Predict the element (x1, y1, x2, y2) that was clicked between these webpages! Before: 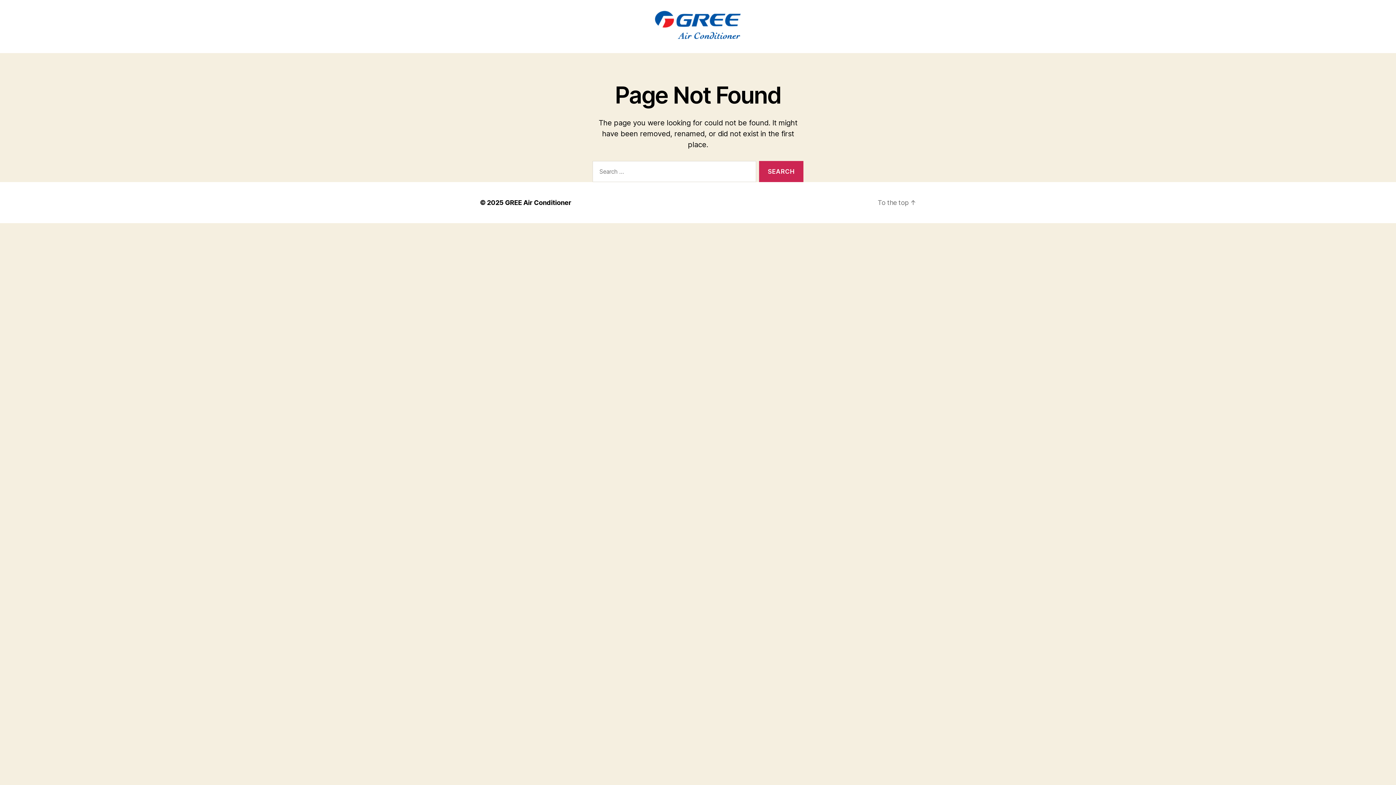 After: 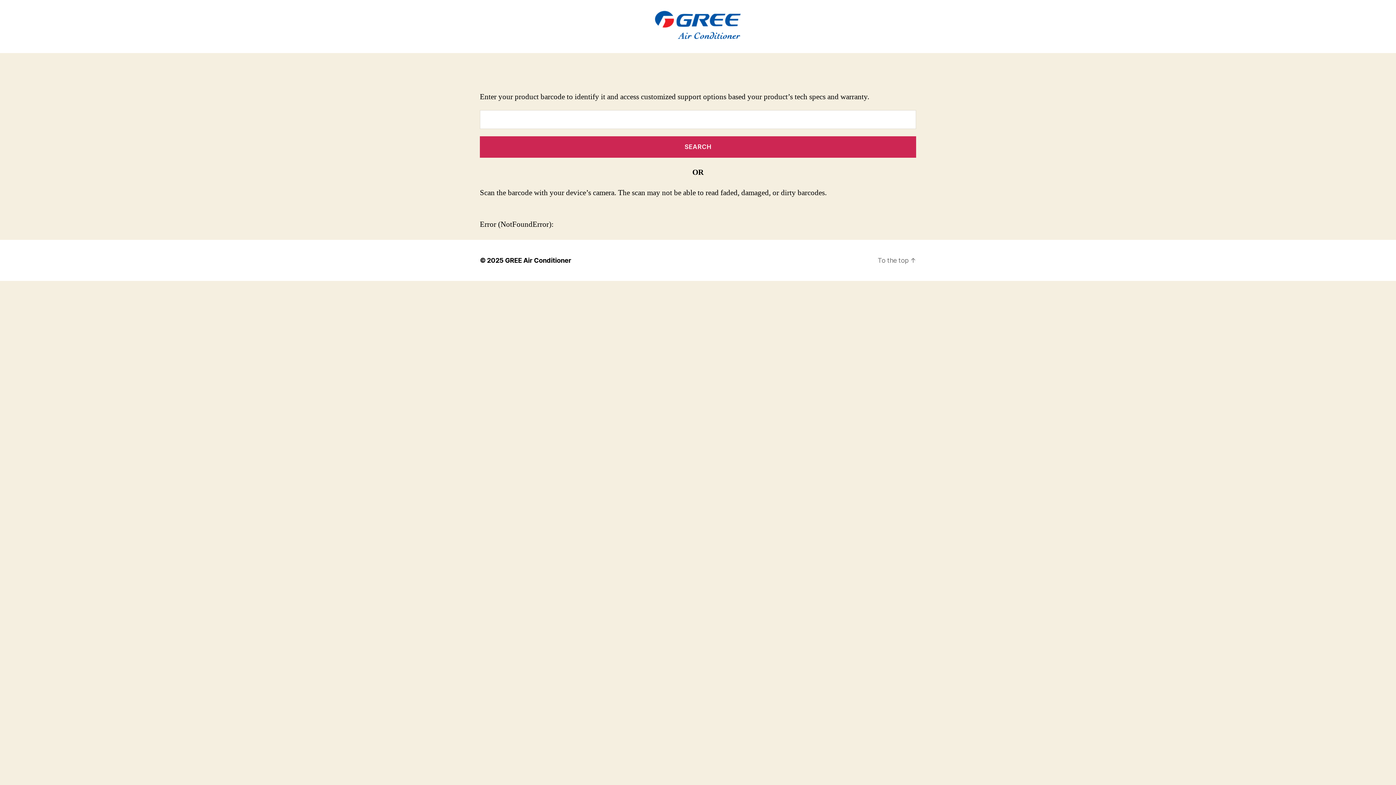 Action: bbox: (397, 10, 999, 42)